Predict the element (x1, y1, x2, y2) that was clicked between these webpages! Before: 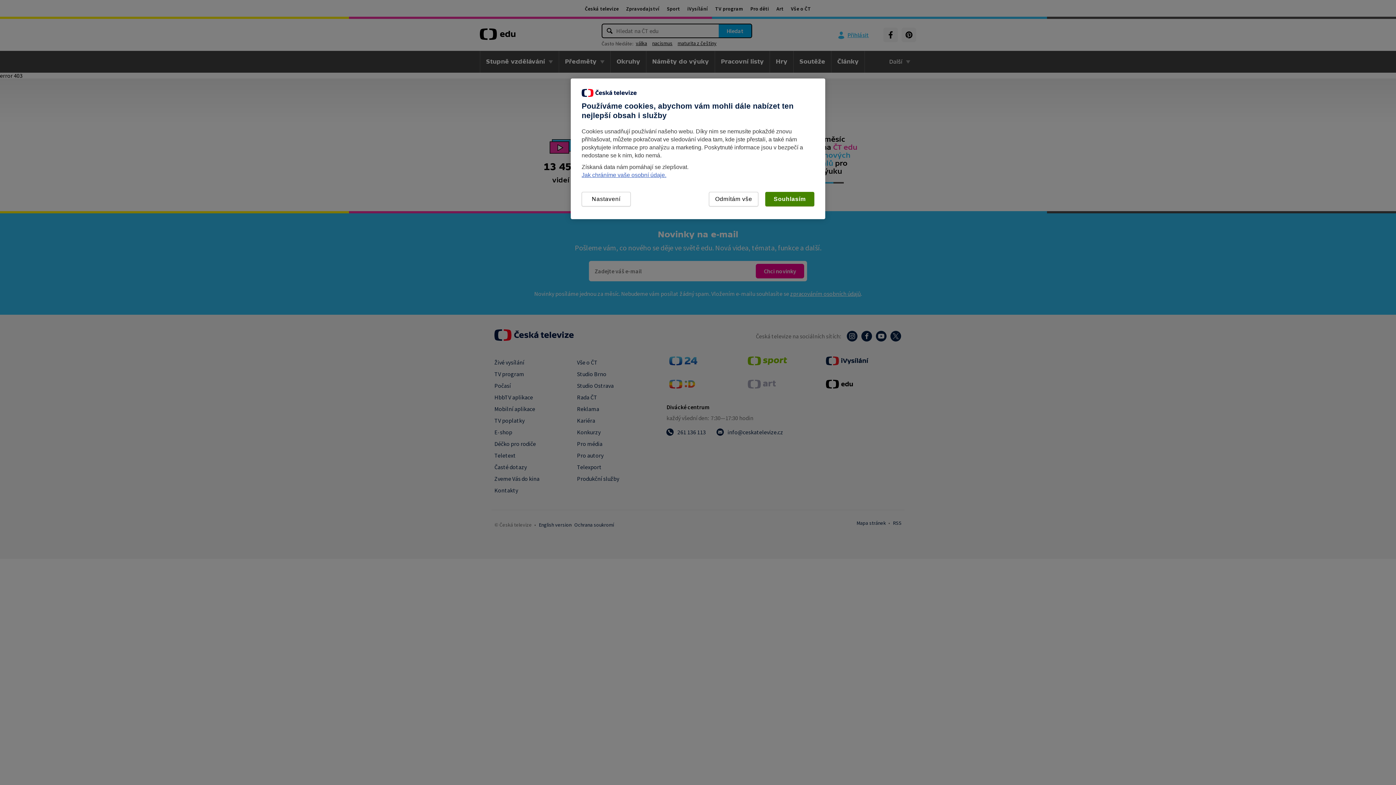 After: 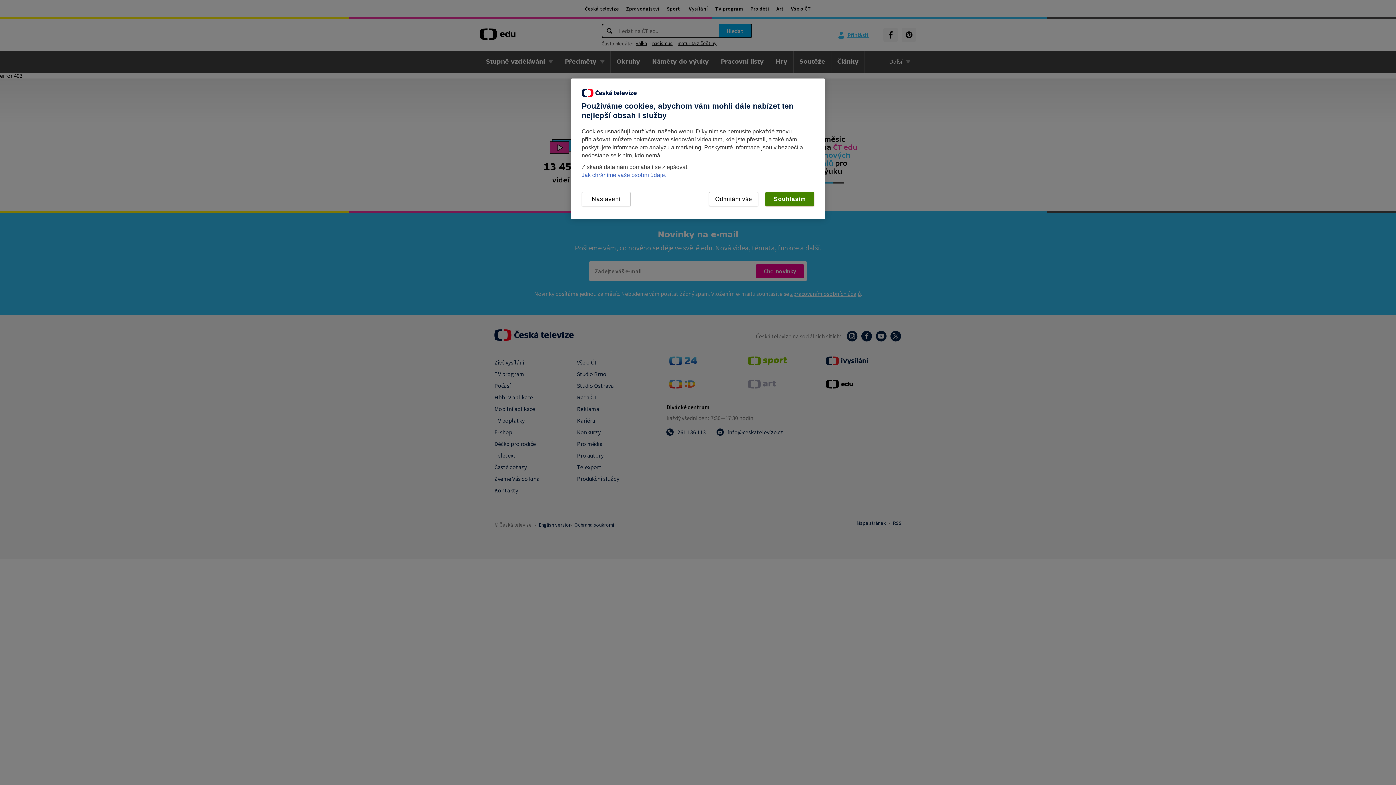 Action: bbox: (581, 172, 666, 178) label: Jak chráníme vaše osobní údaje.